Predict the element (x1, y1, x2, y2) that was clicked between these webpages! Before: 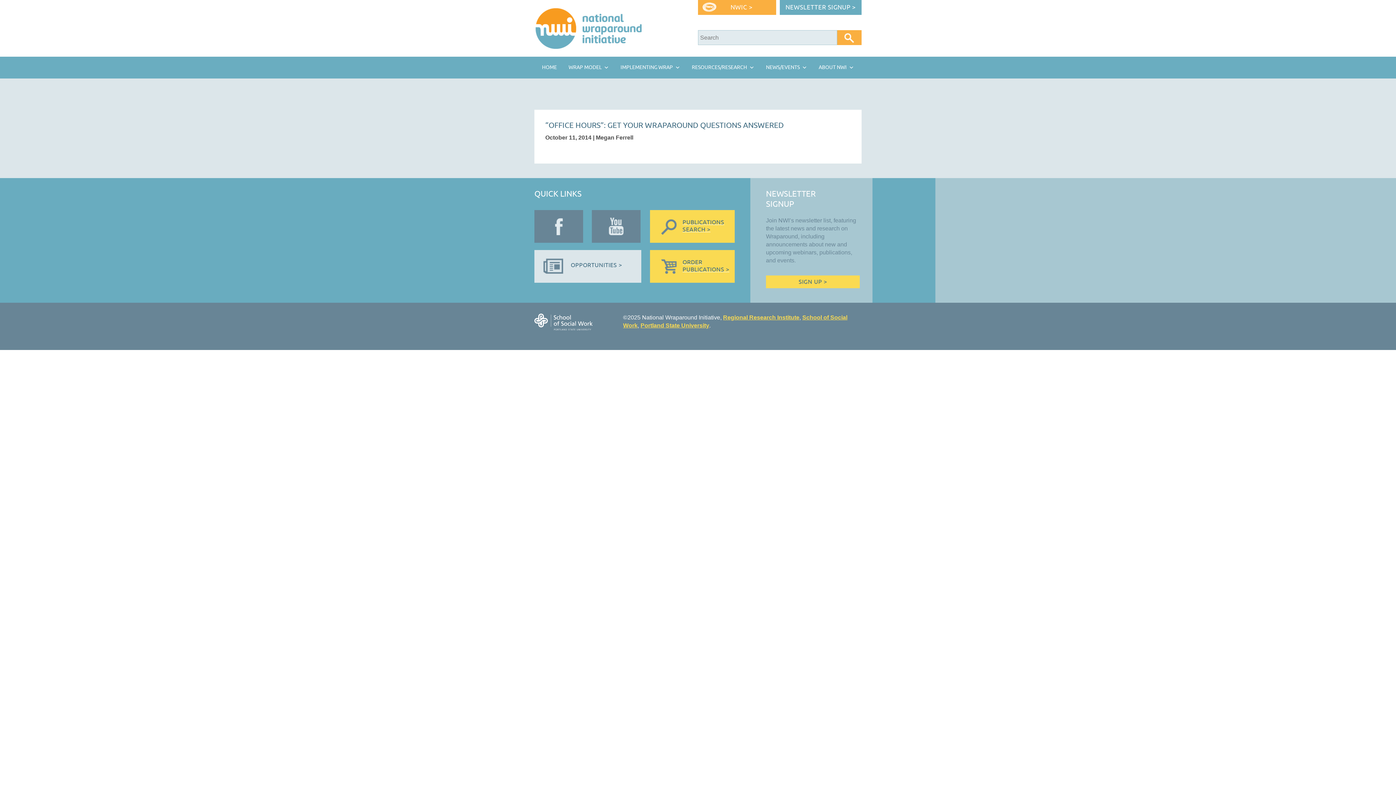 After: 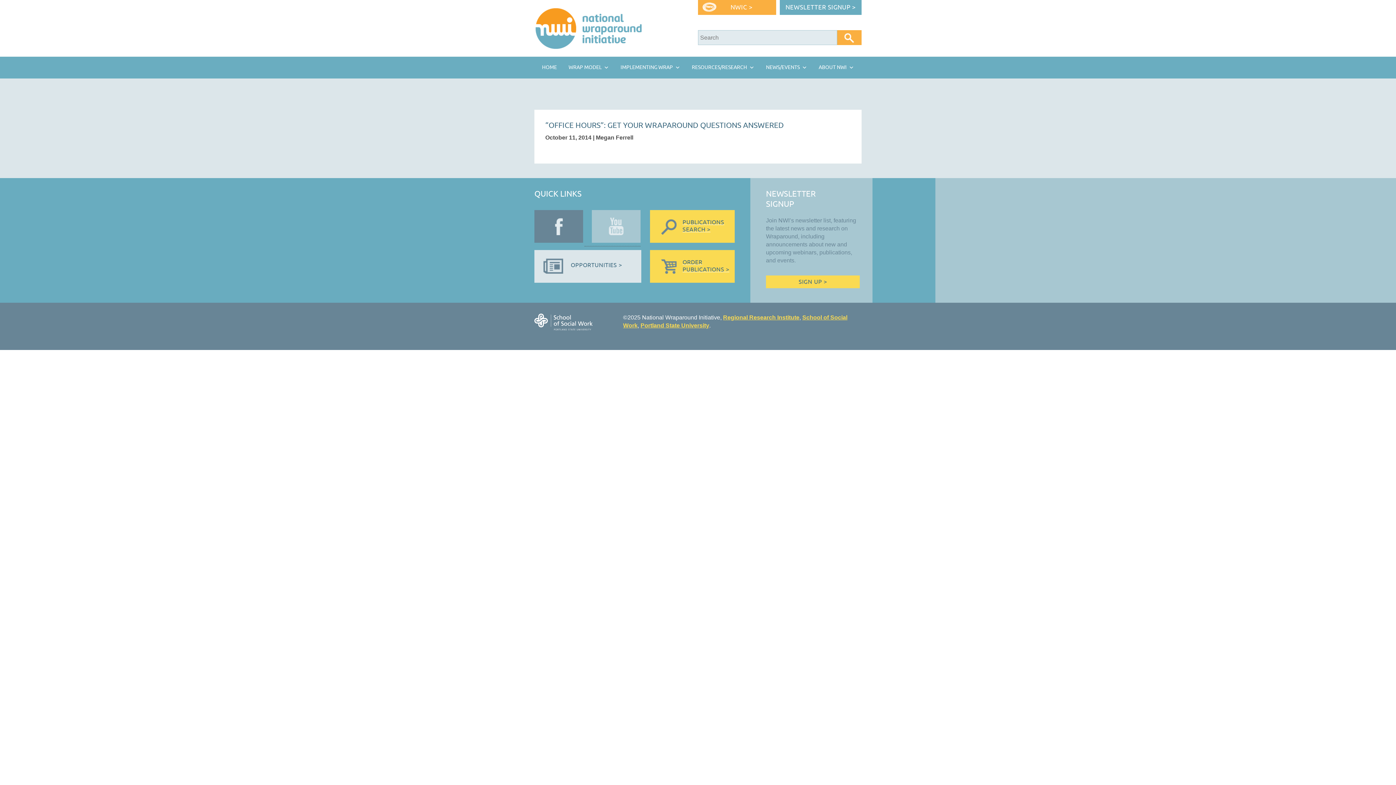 Action: bbox: (584, 239, 640, 246)